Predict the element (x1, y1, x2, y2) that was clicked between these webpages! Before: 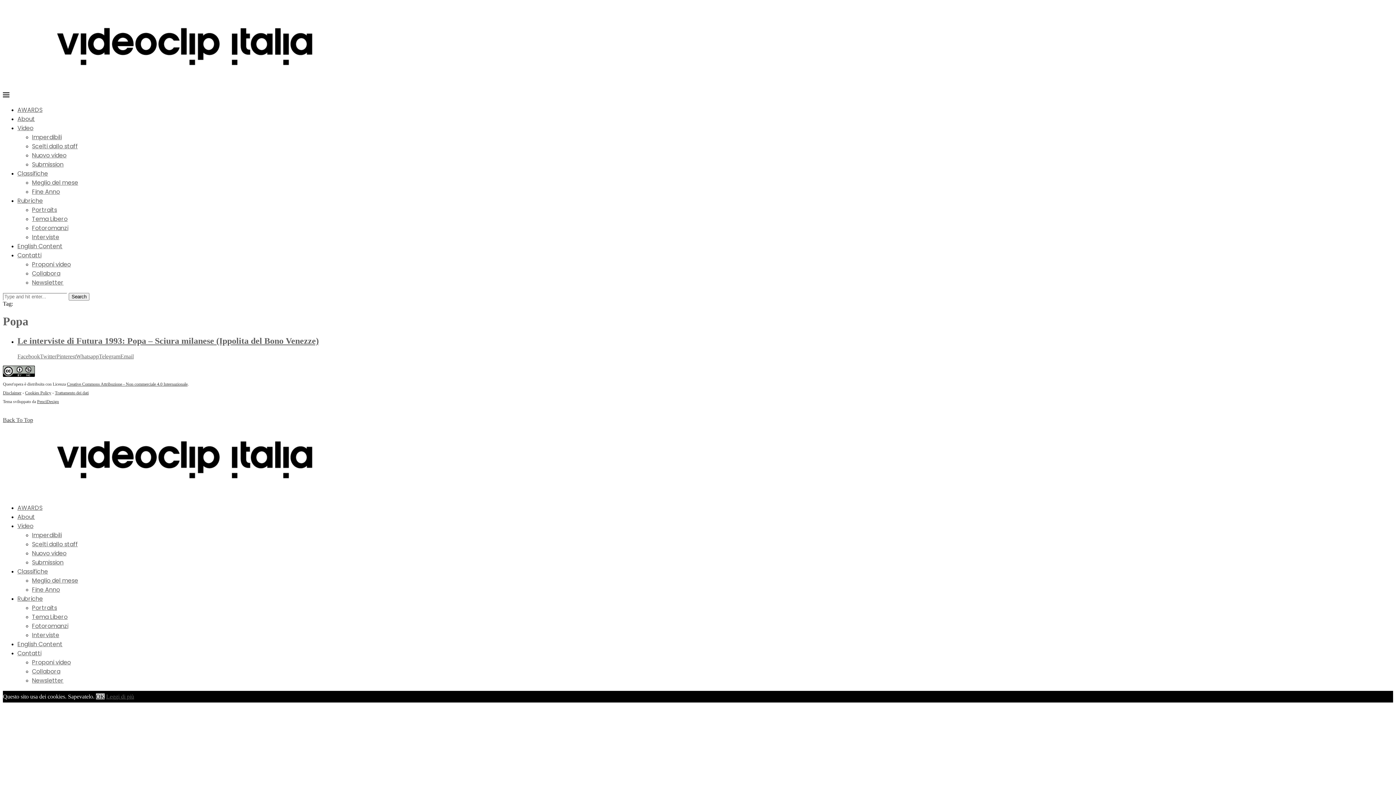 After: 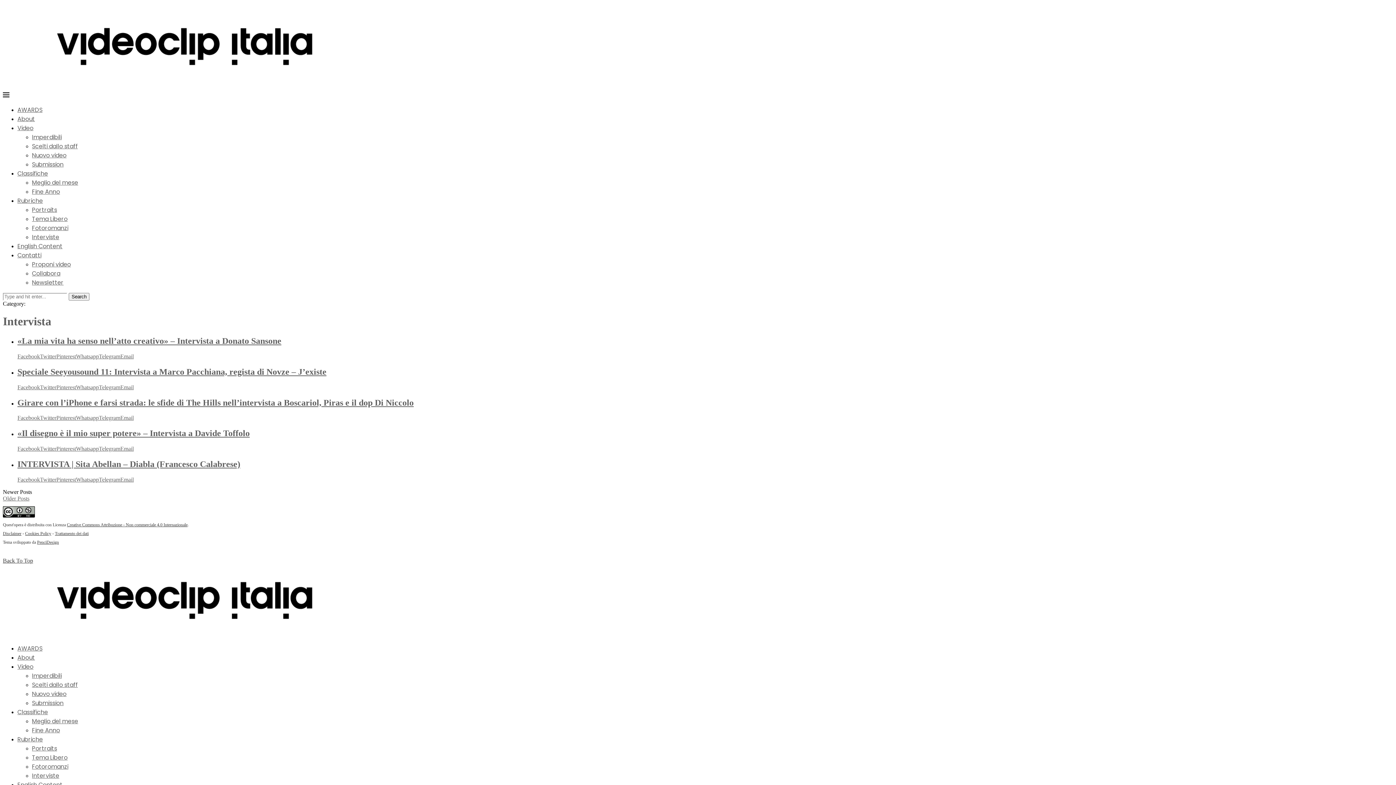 Action: label: Interviste bbox: (32, 233, 59, 241)